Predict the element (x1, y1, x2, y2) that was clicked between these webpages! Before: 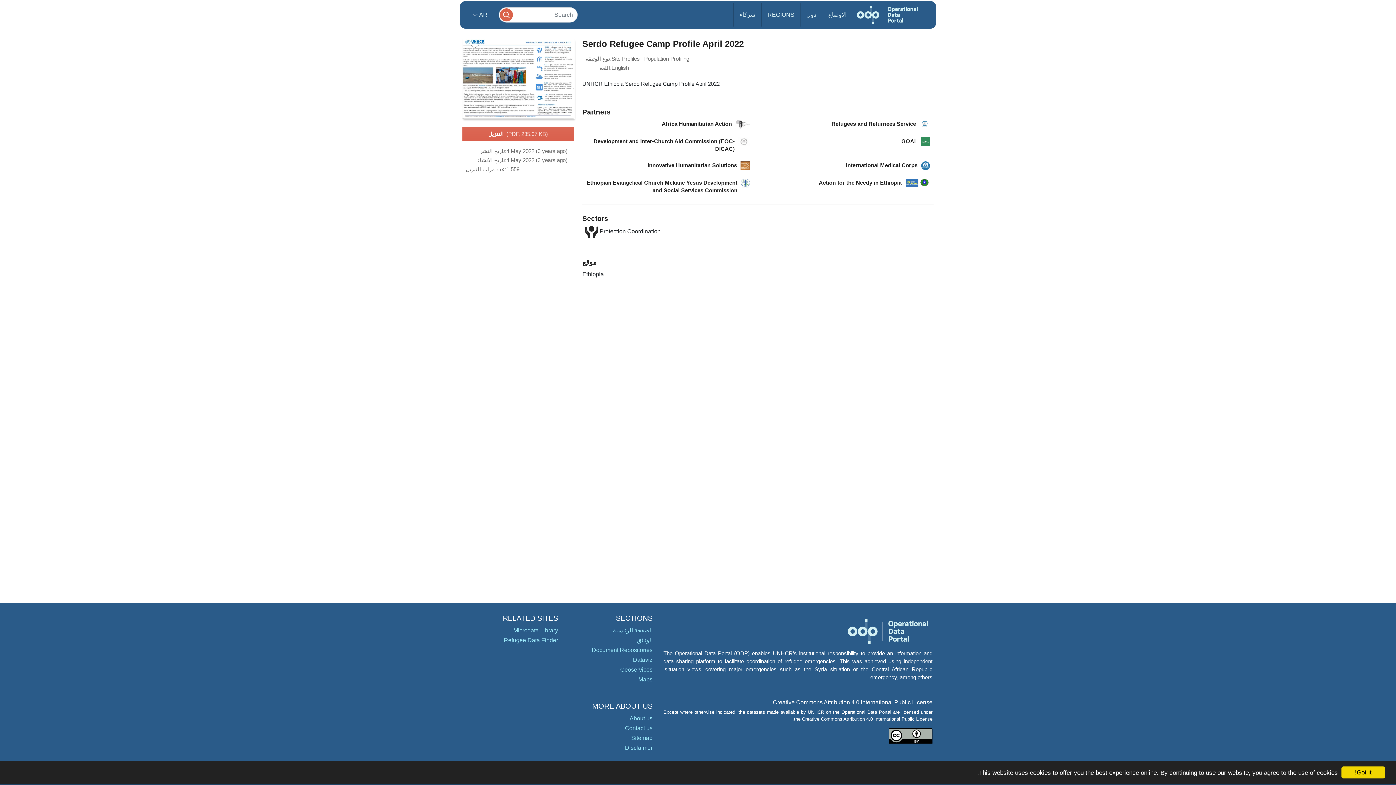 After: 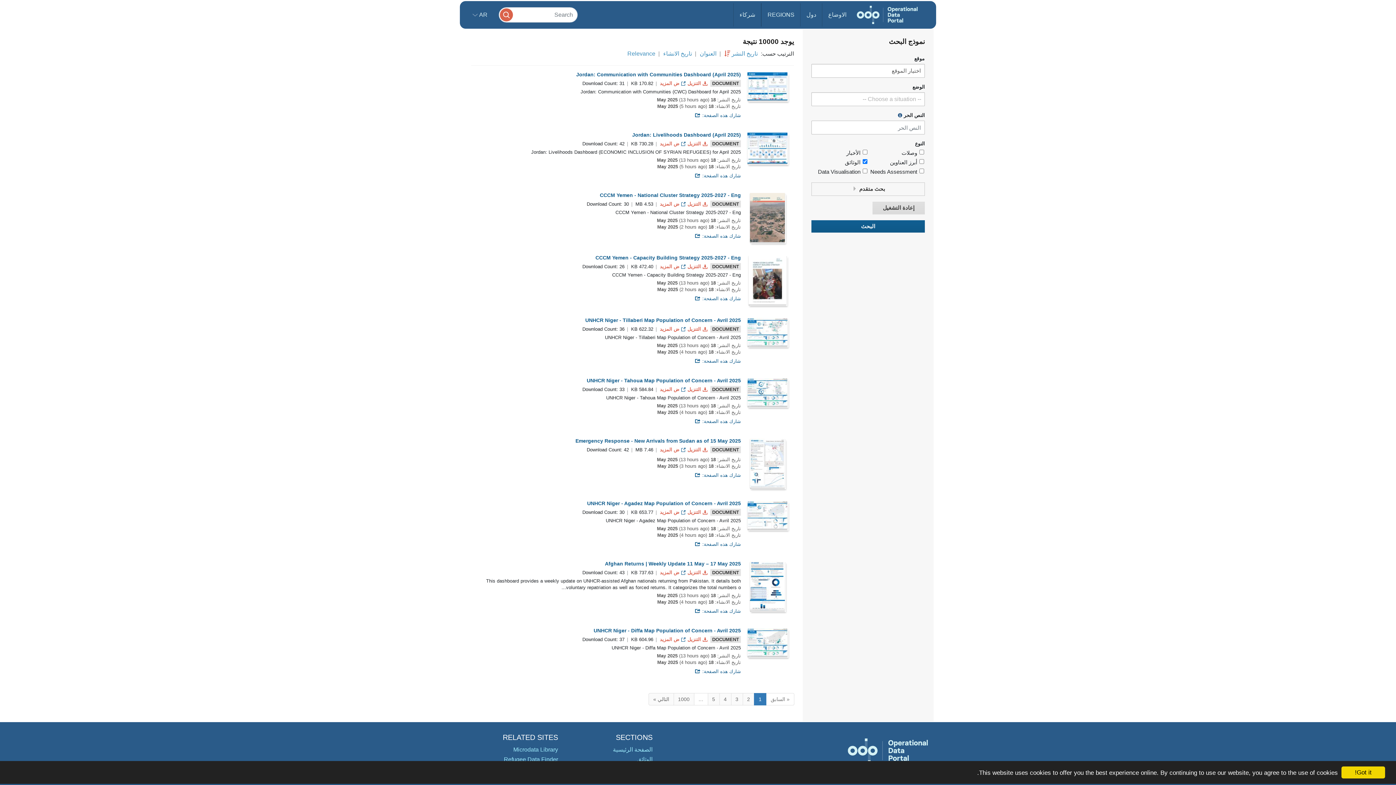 Action: label: الوثائق bbox: (637, 637, 652, 643)